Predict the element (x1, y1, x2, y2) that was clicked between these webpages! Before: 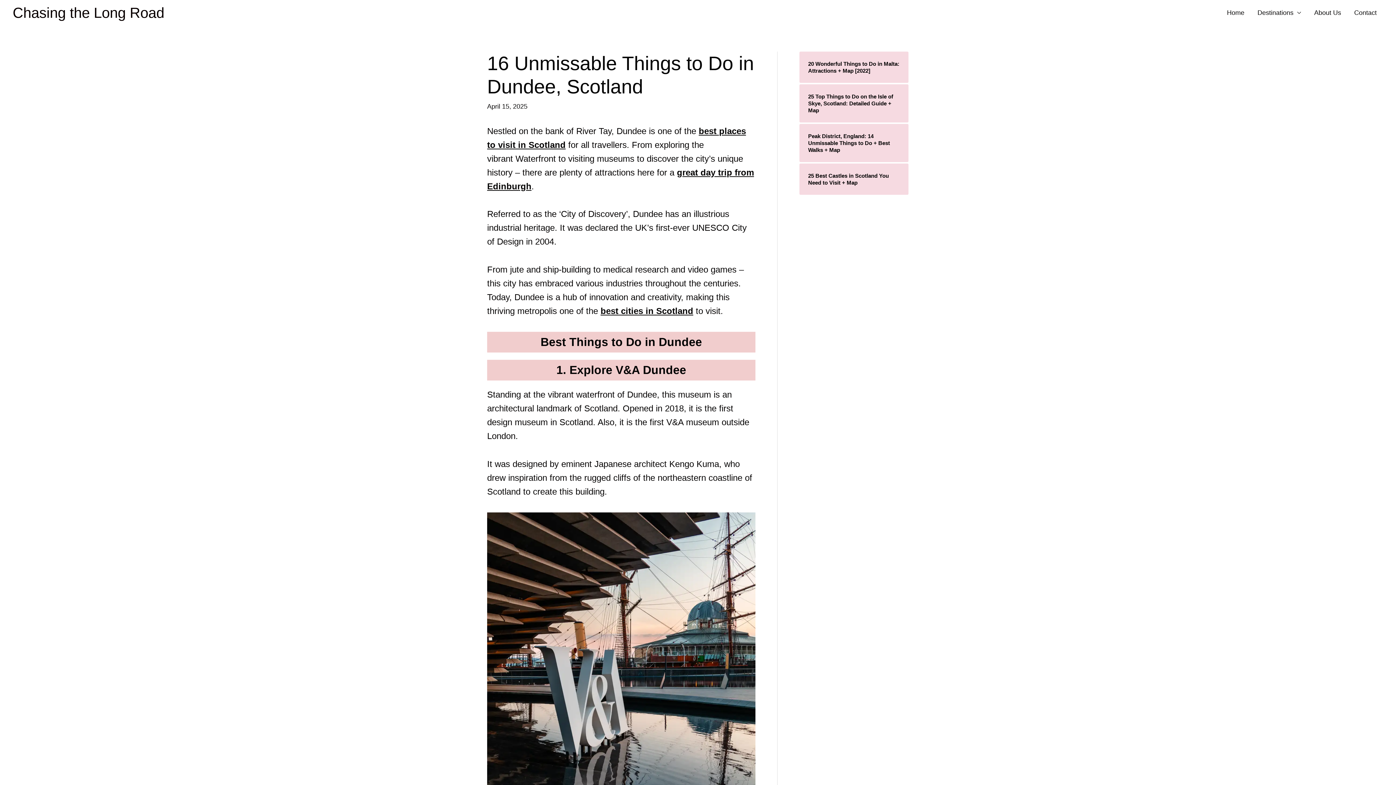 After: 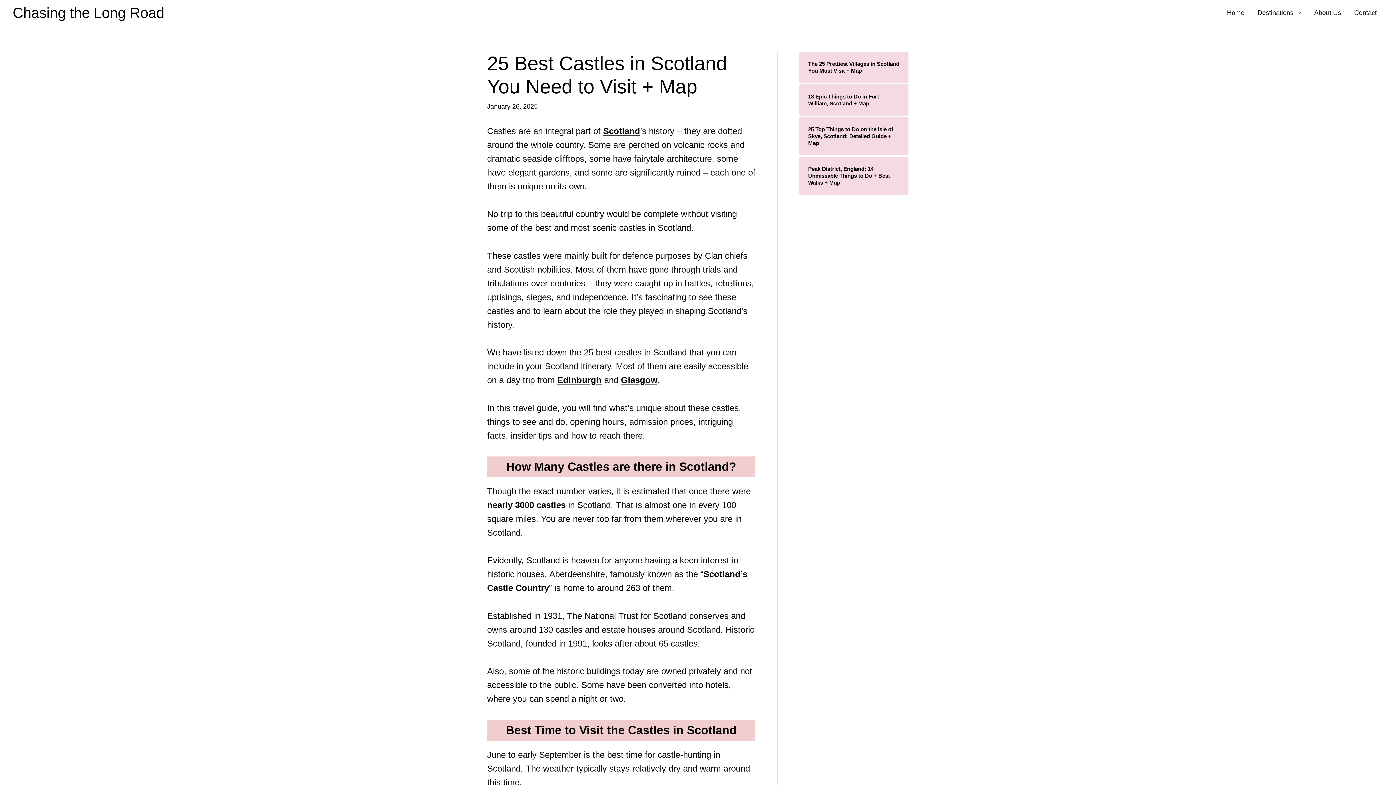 Action: bbox: (808, 172, 900, 186) label: 25 Best Castles in Scotland You Need to Visit + Map